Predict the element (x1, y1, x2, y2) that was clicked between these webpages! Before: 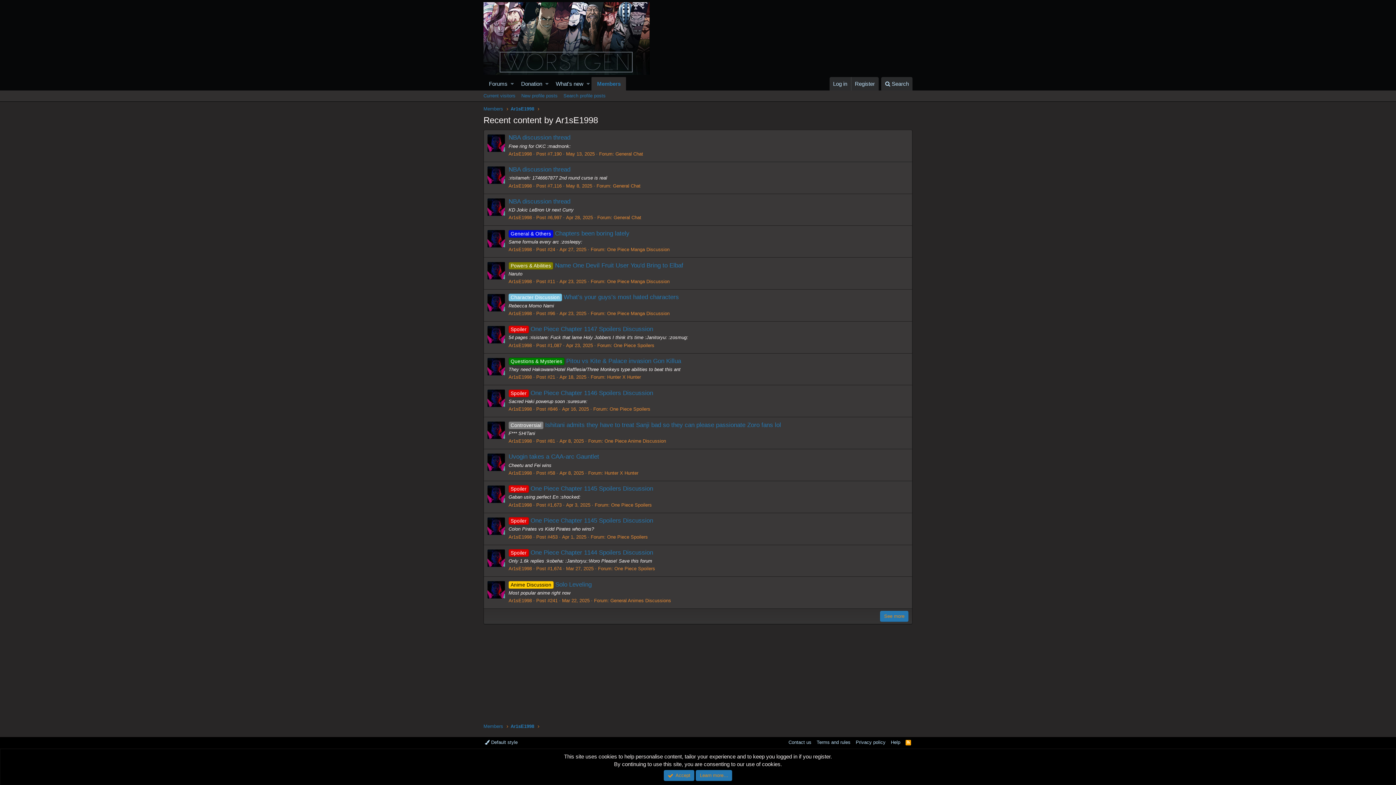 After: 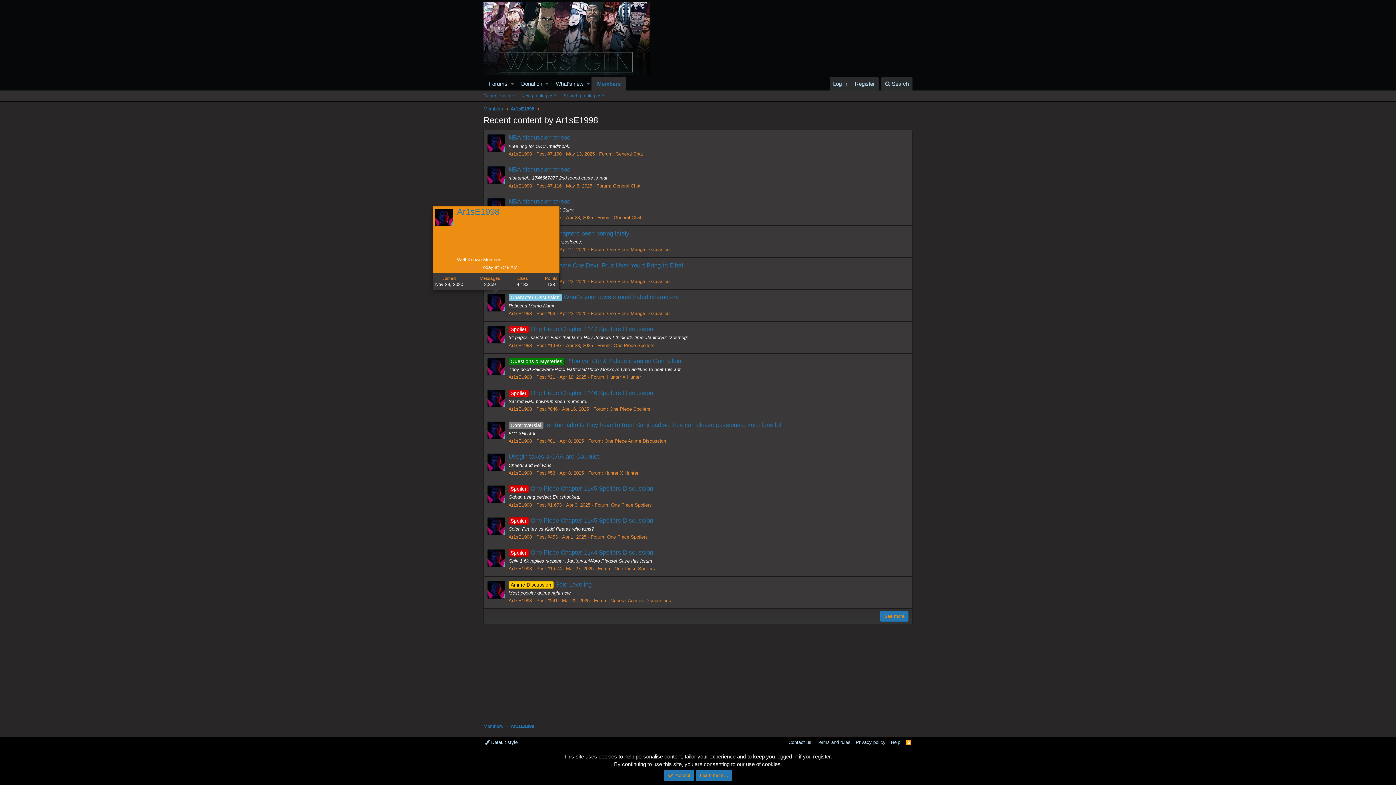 Action: bbox: (487, 294, 505, 311)